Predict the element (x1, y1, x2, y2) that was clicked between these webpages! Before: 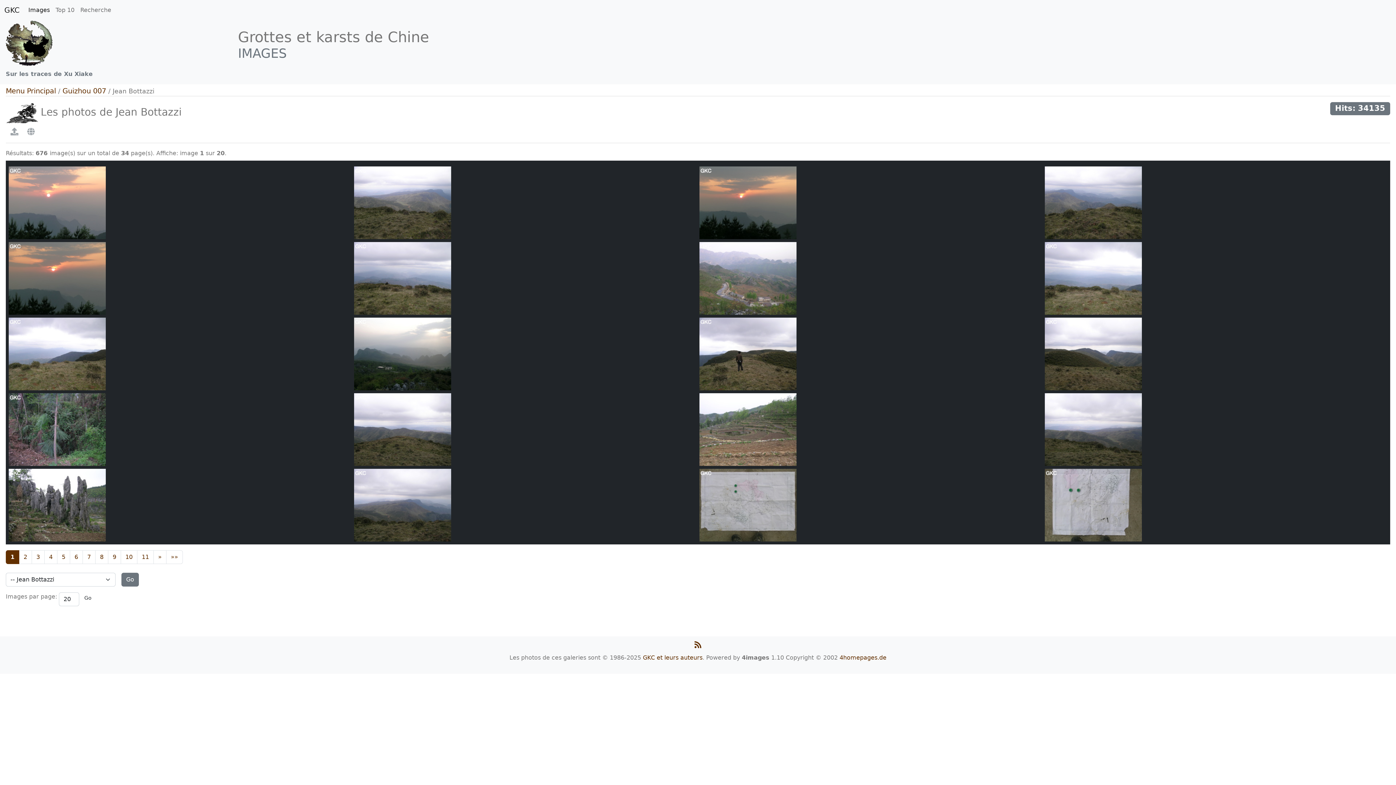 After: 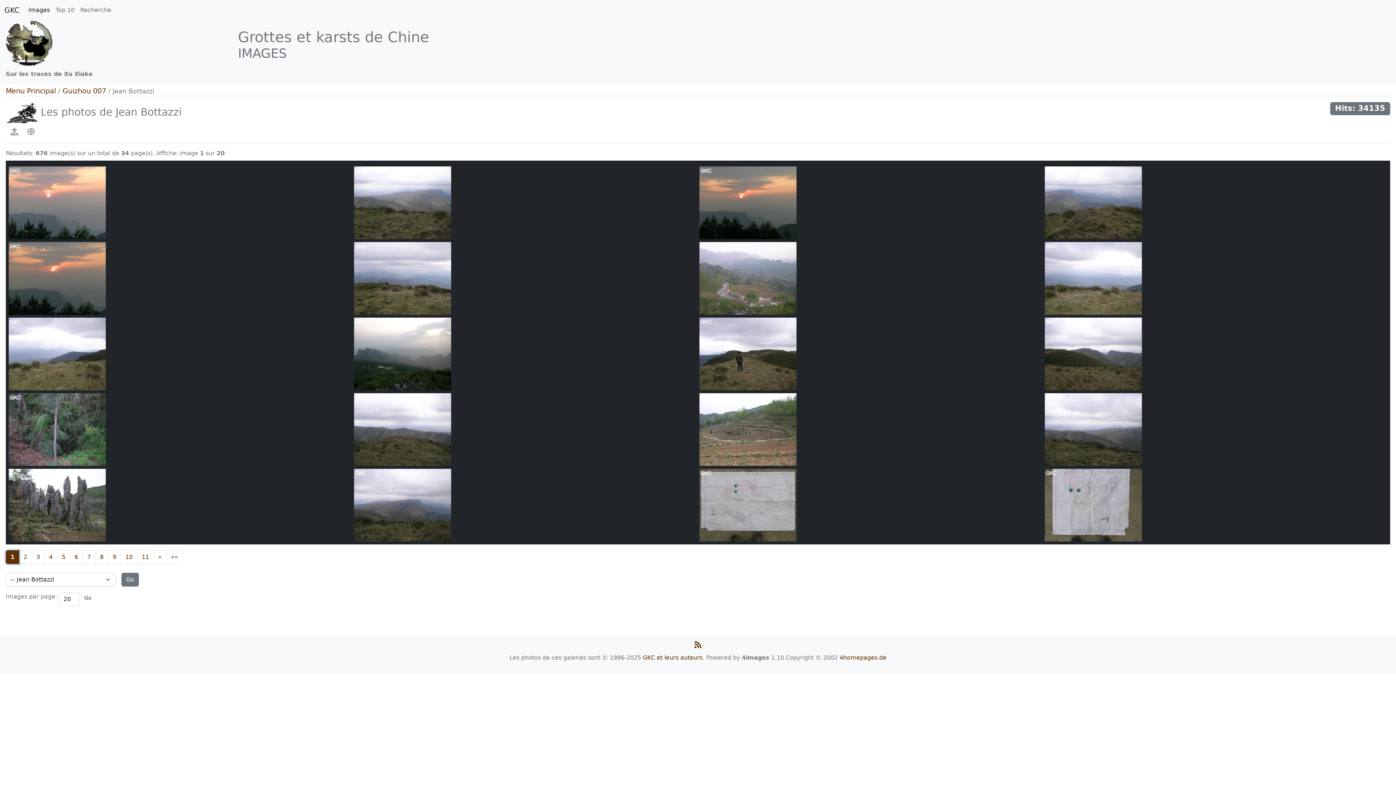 Action: bbox: (5, 550, 19, 564) label: 1